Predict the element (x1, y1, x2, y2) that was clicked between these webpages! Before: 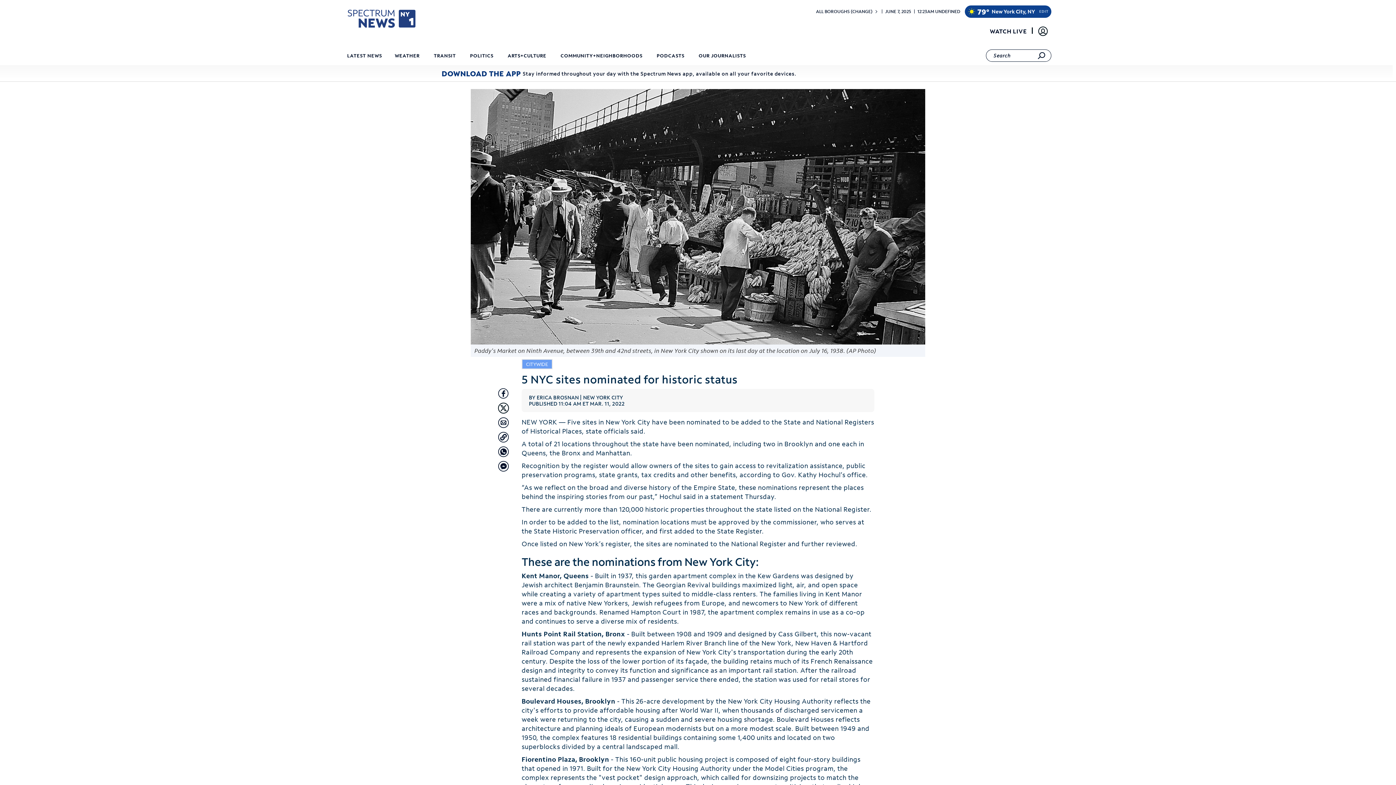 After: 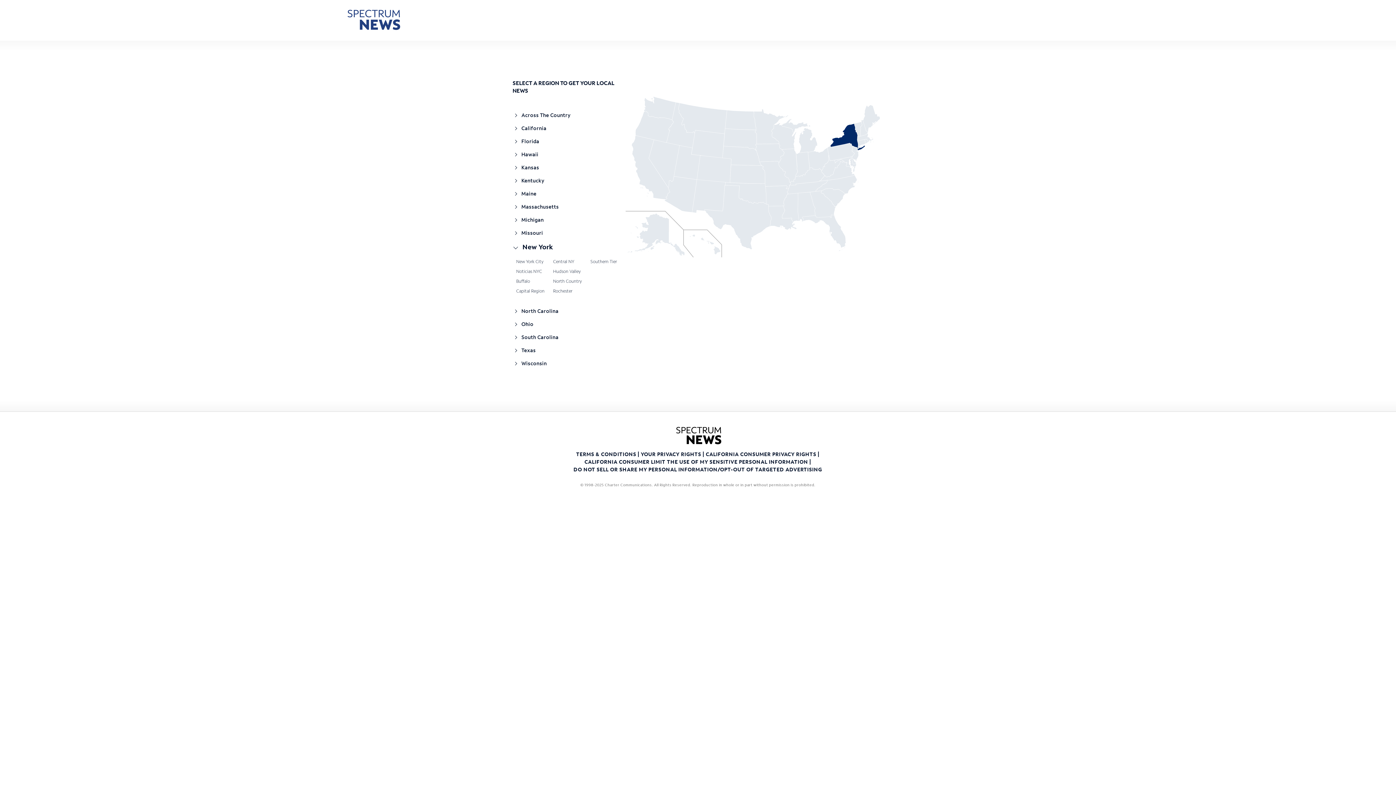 Action: label: ALL BOROUGHS (CHANGE) bbox: (816, 8, 872, 14)